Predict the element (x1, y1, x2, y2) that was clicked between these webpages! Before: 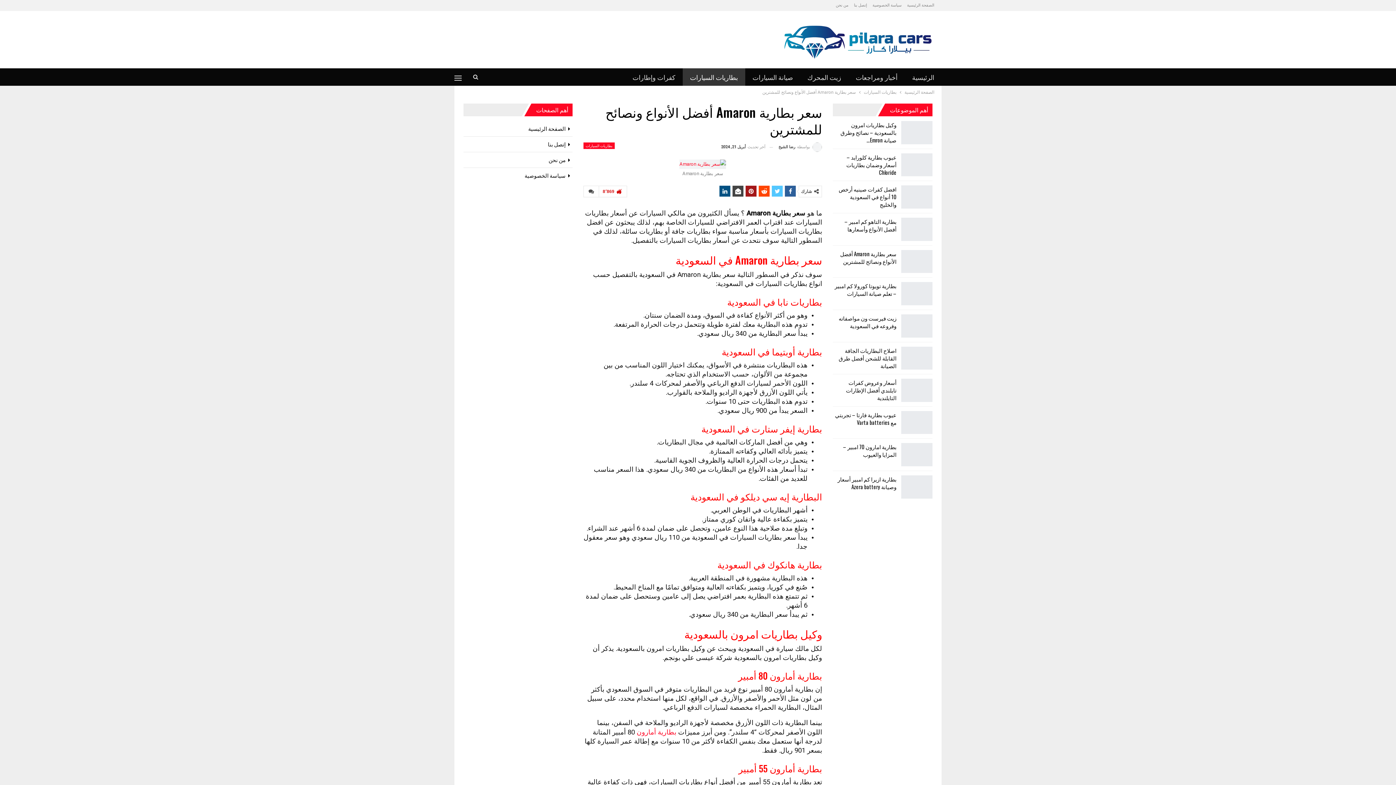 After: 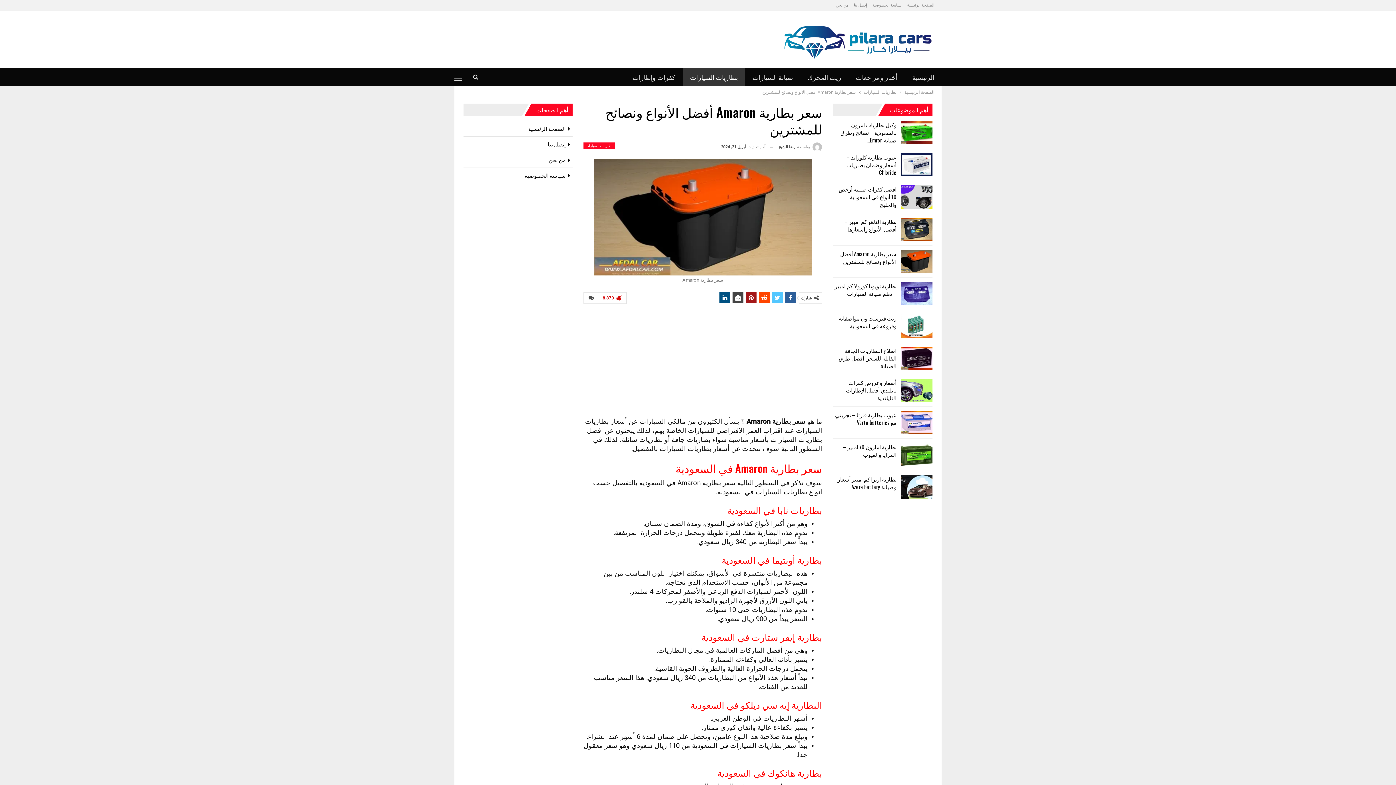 Action: bbox: (745, 185, 756, 196)